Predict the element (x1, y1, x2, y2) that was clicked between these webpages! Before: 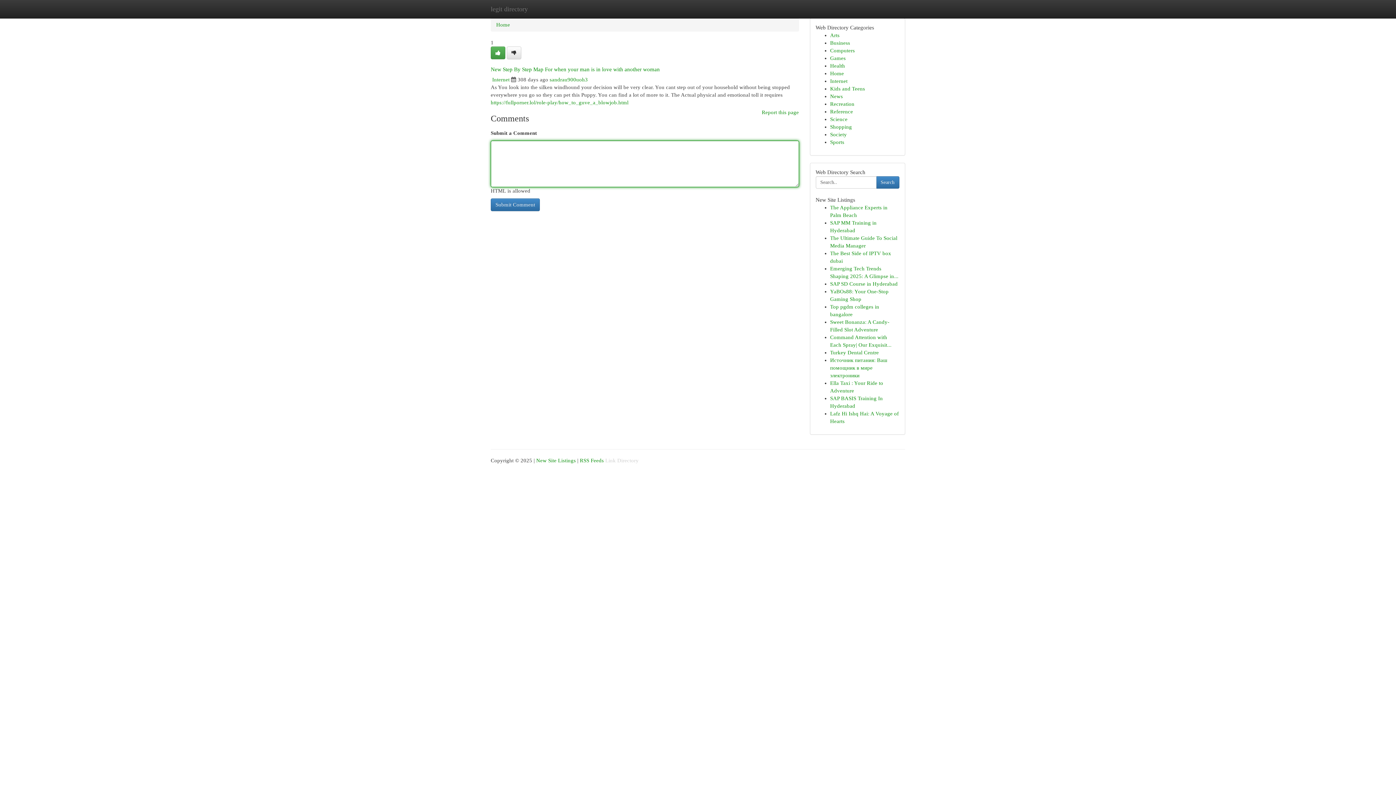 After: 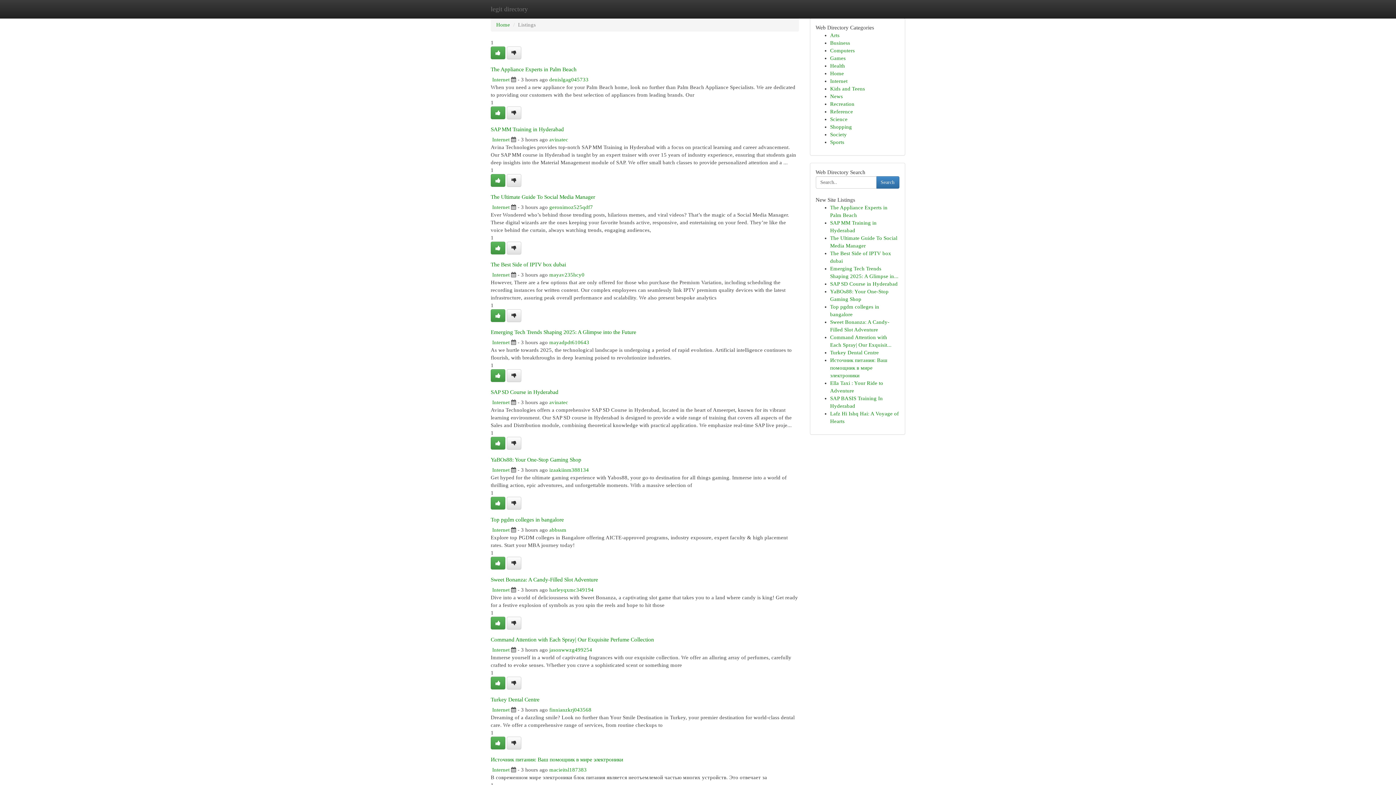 Action: label: Sports bbox: (830, 139, 844, 145)